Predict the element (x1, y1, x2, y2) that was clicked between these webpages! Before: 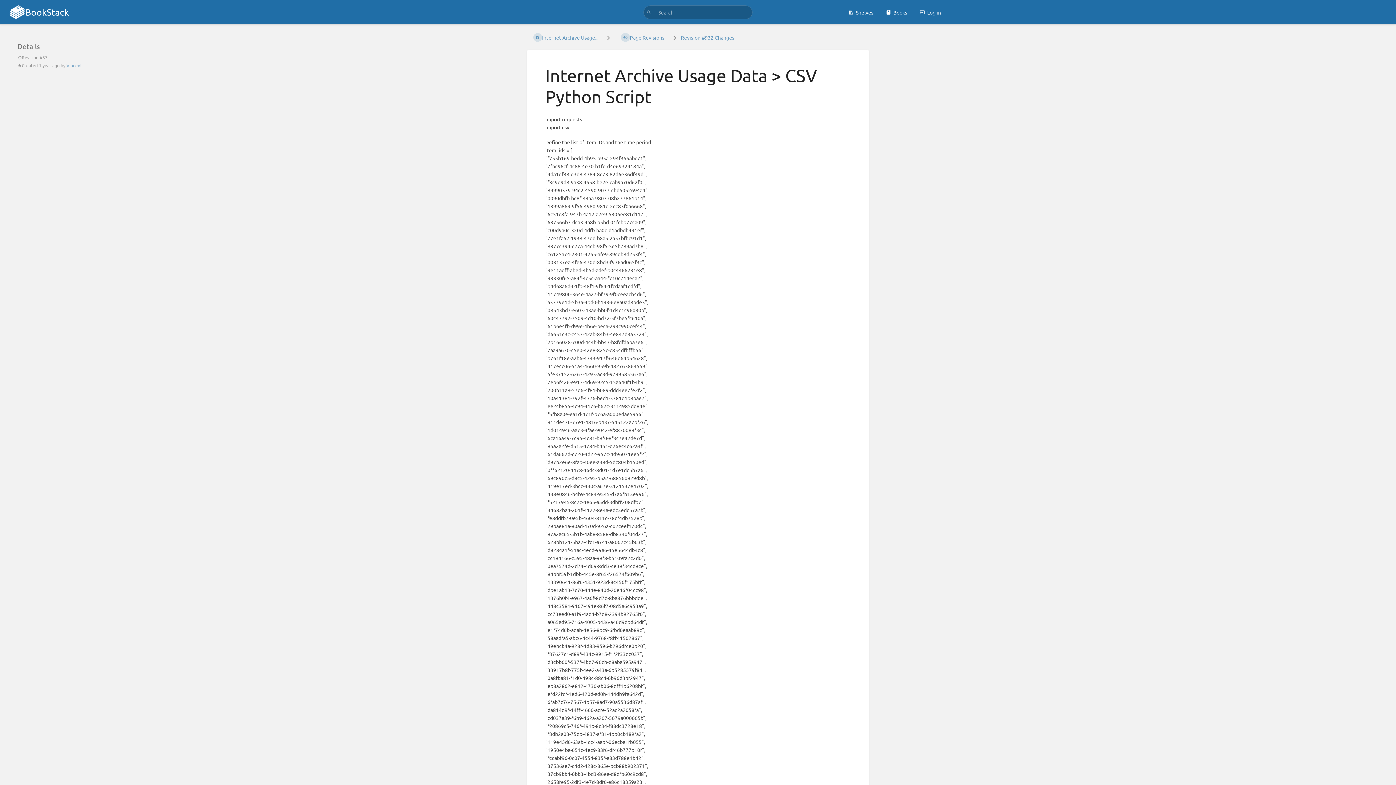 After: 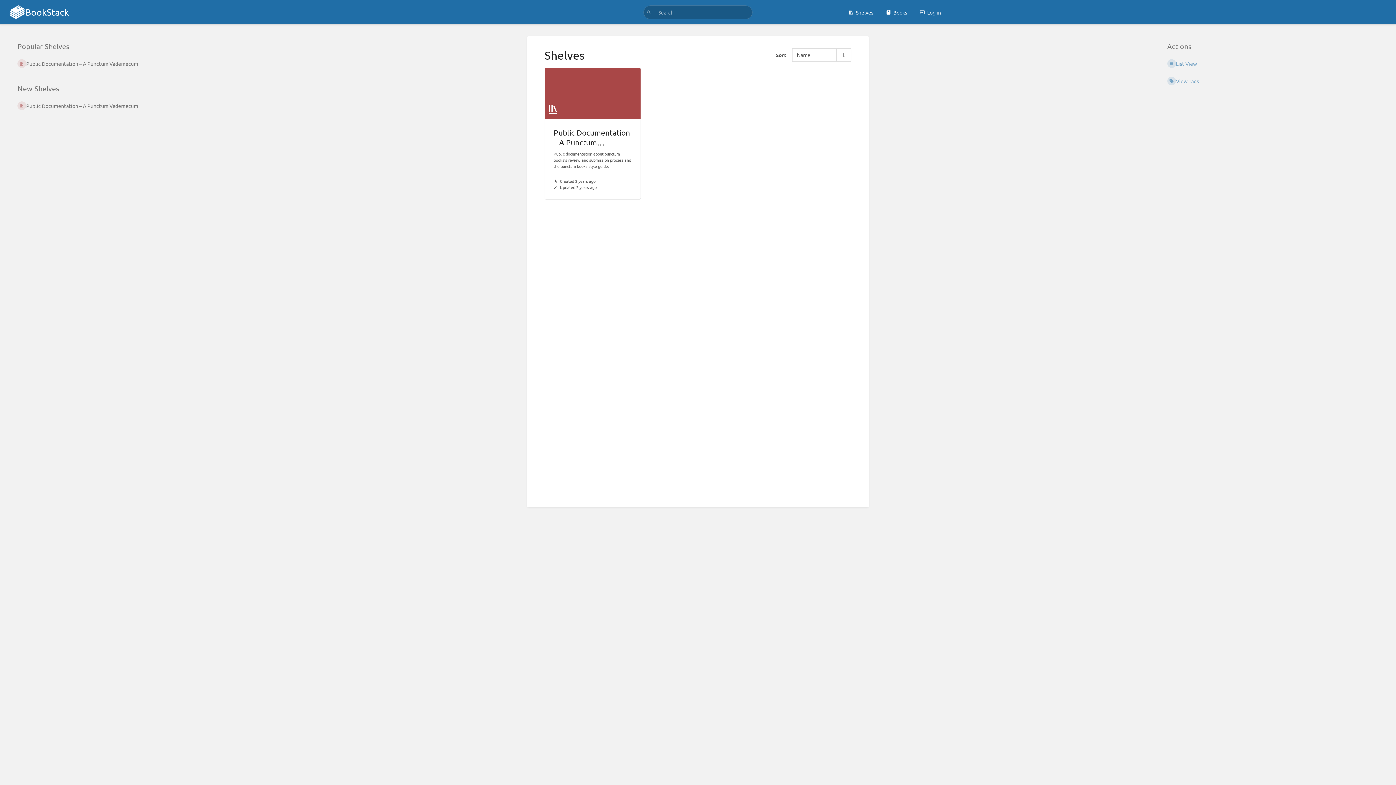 Action: label: Shelves bbox: (843, 4, 879, 19)